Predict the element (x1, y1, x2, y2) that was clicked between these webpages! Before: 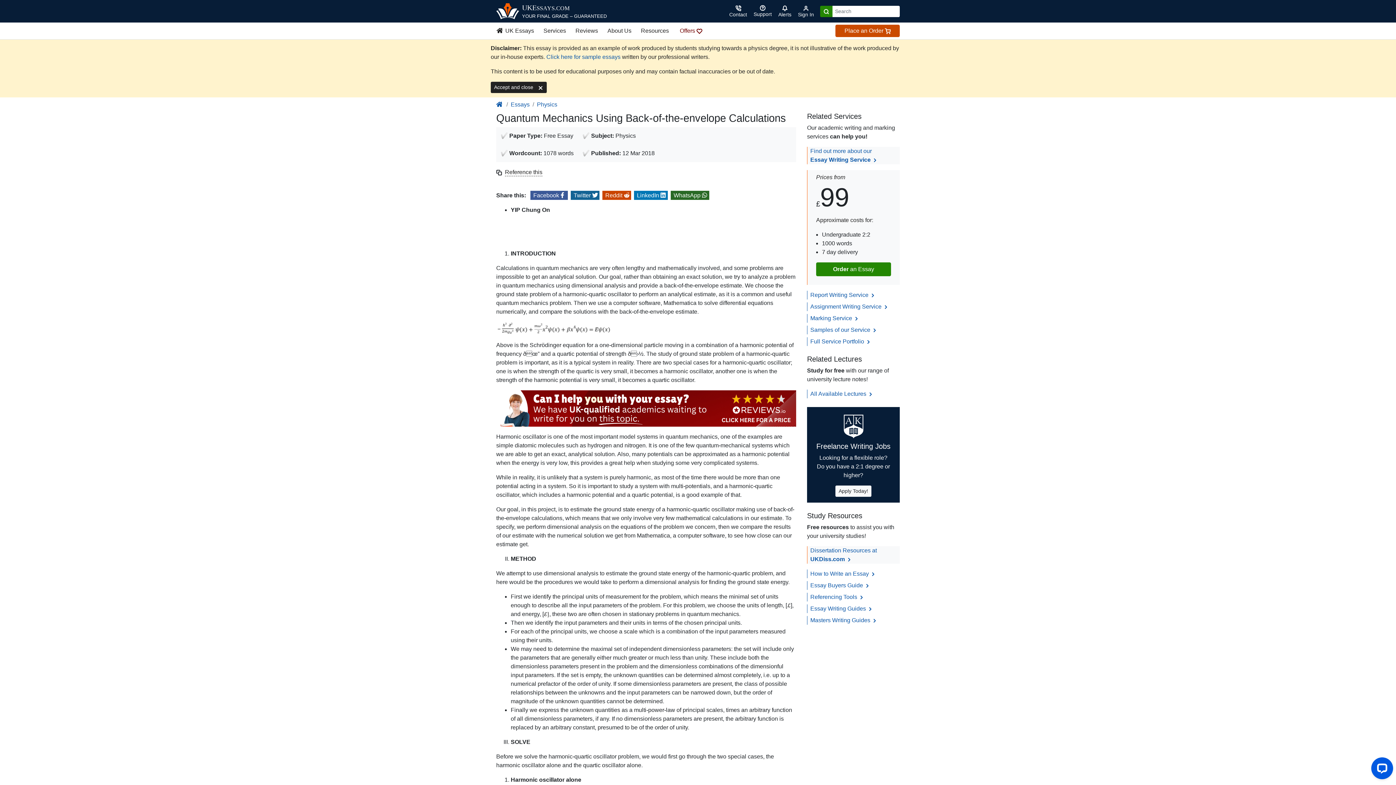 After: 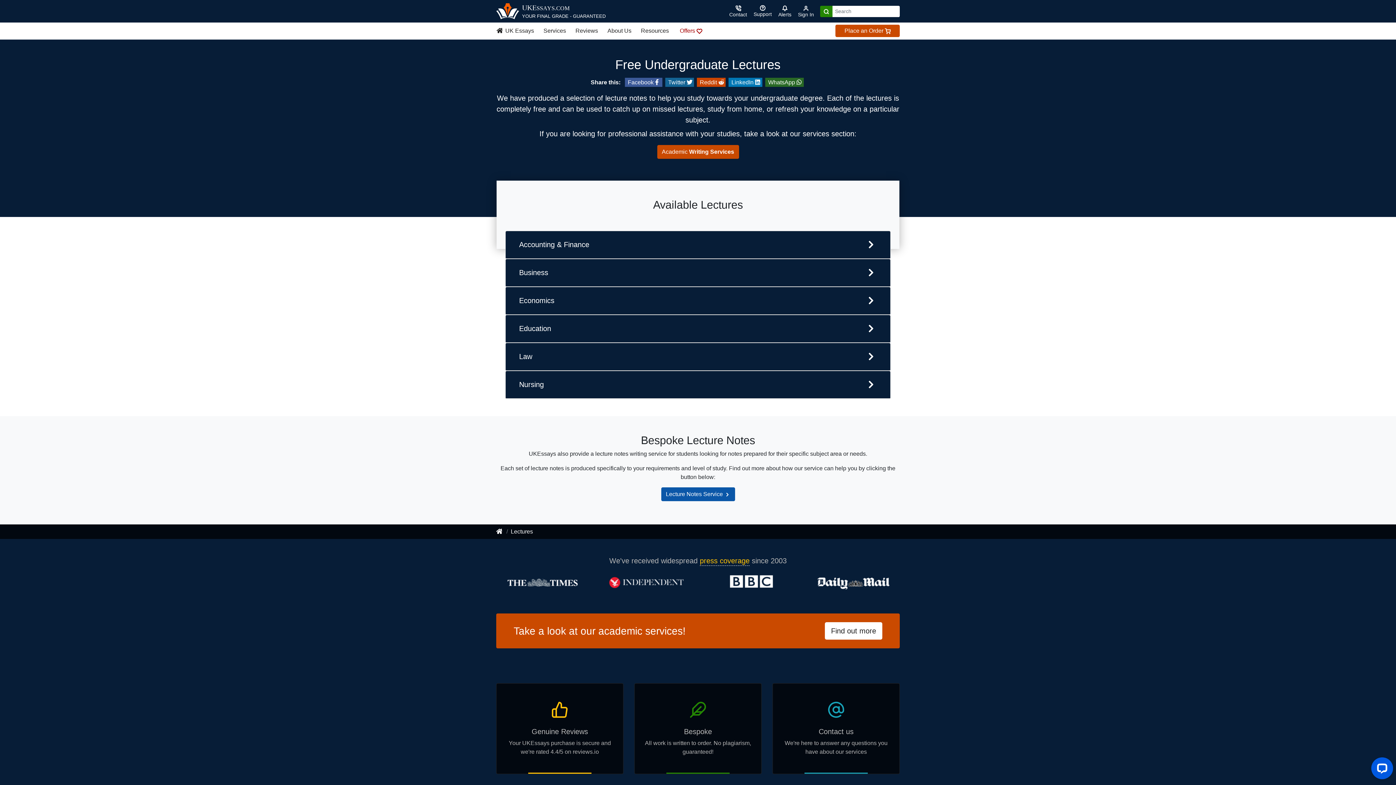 Action: bbox: (810, 391, 873, 397) label: All Available Lectures 